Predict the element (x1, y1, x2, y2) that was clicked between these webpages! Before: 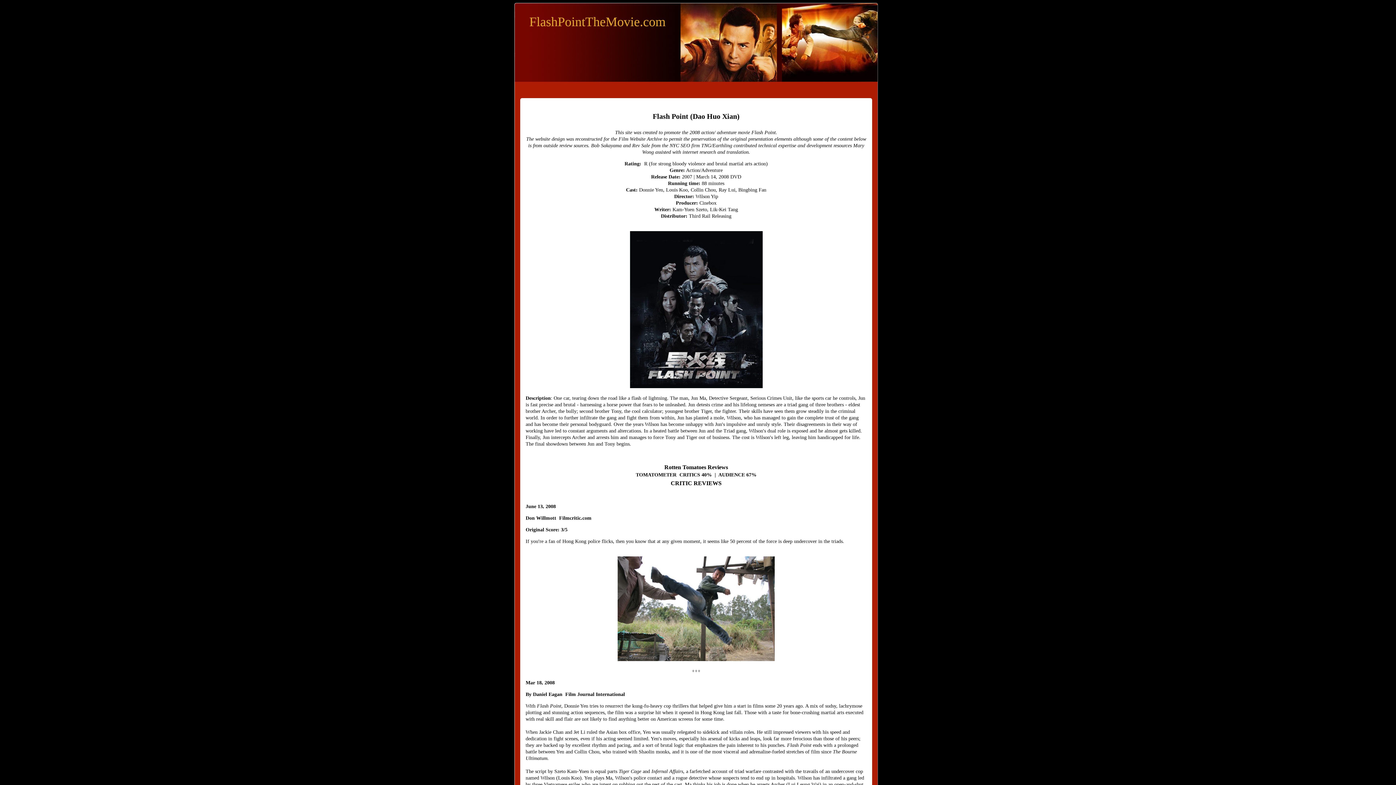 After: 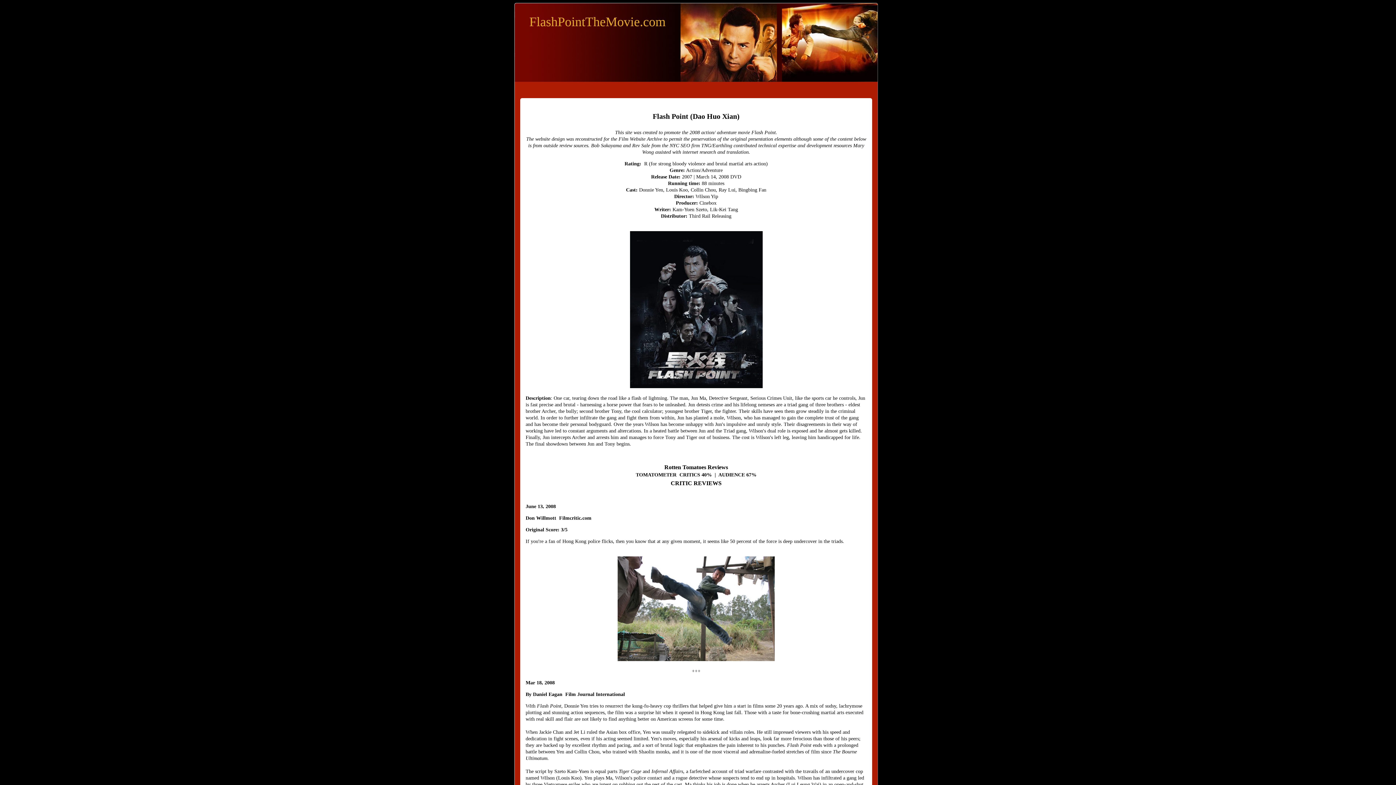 Action: label: FlashPointTheMovie.com bbox: (529, 14, 665, 29)